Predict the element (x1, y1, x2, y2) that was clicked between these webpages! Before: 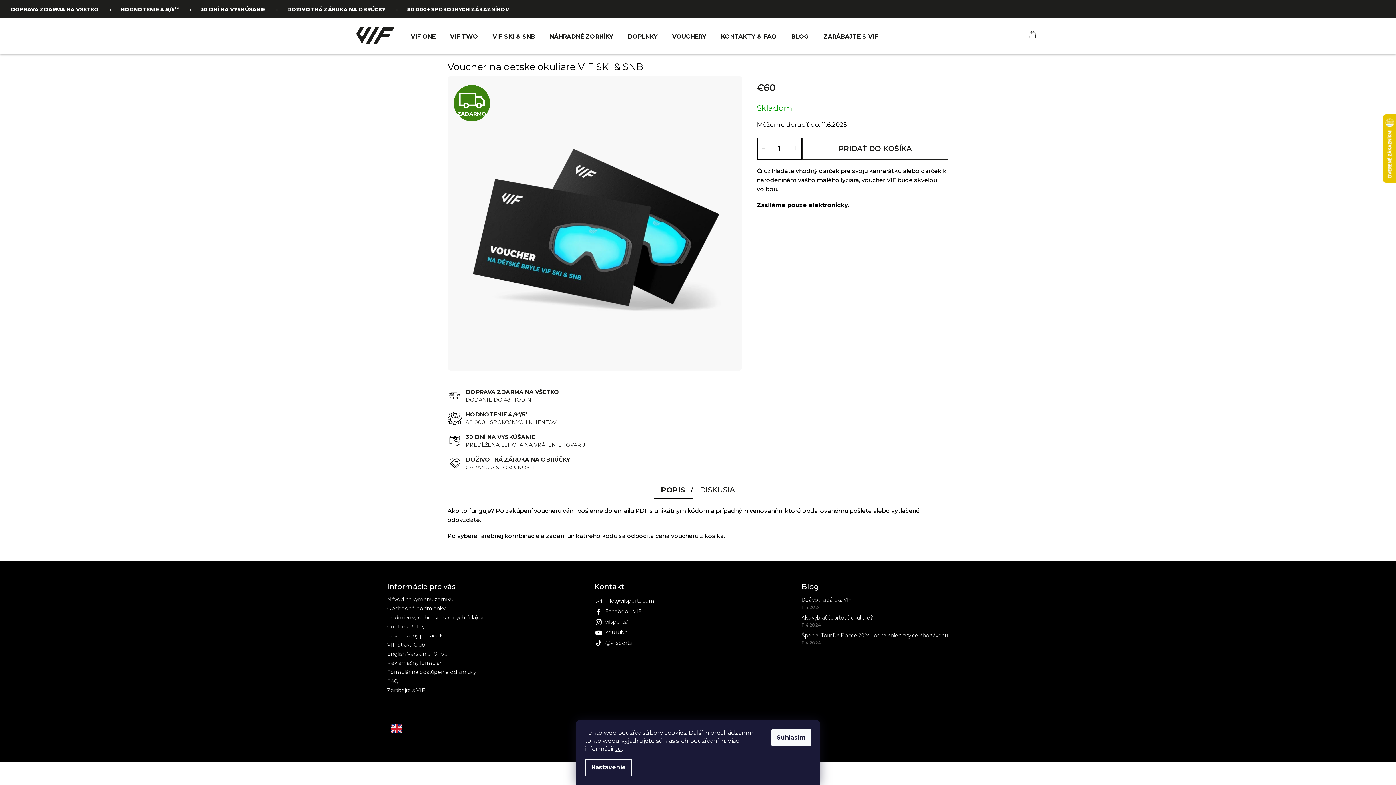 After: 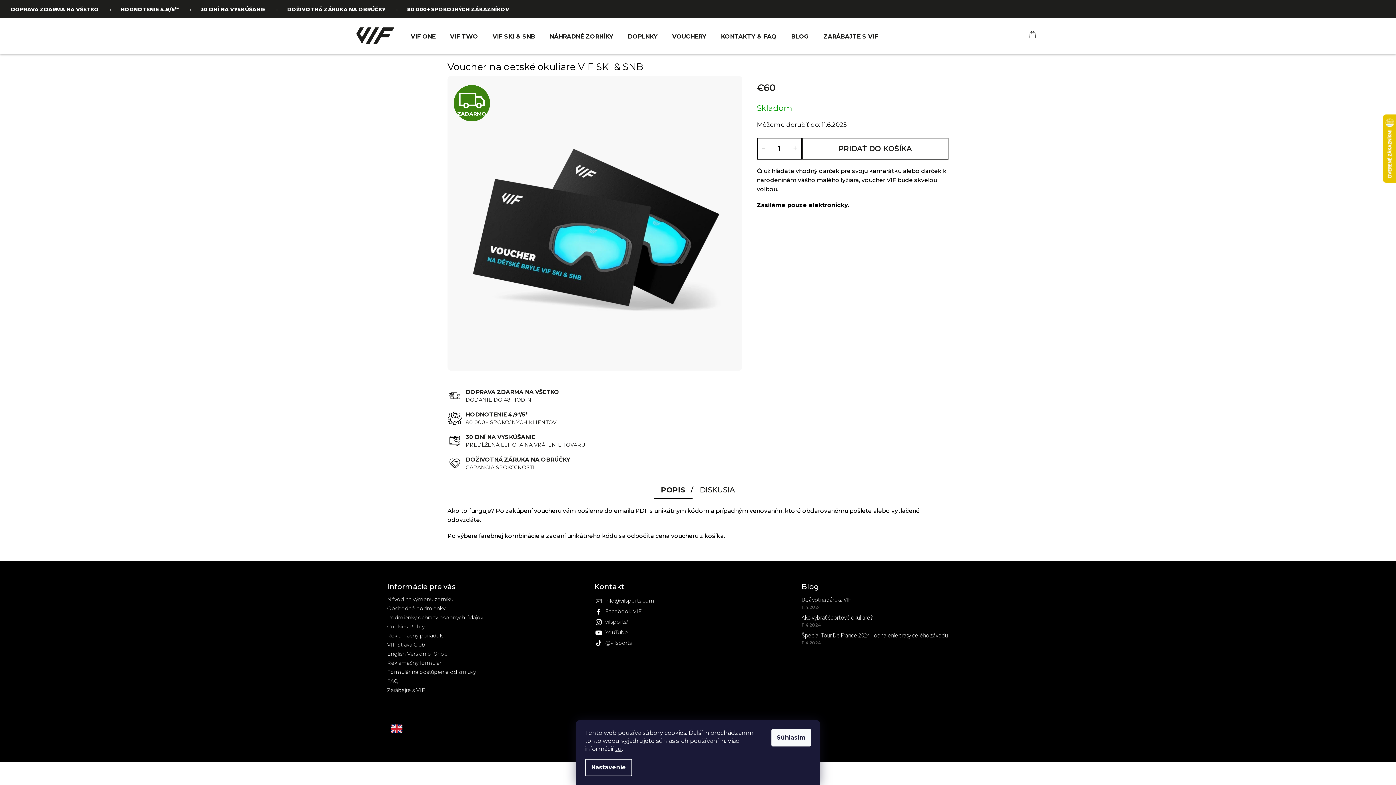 Action: label: POPIS bbox: (653, 482, 692, 498)